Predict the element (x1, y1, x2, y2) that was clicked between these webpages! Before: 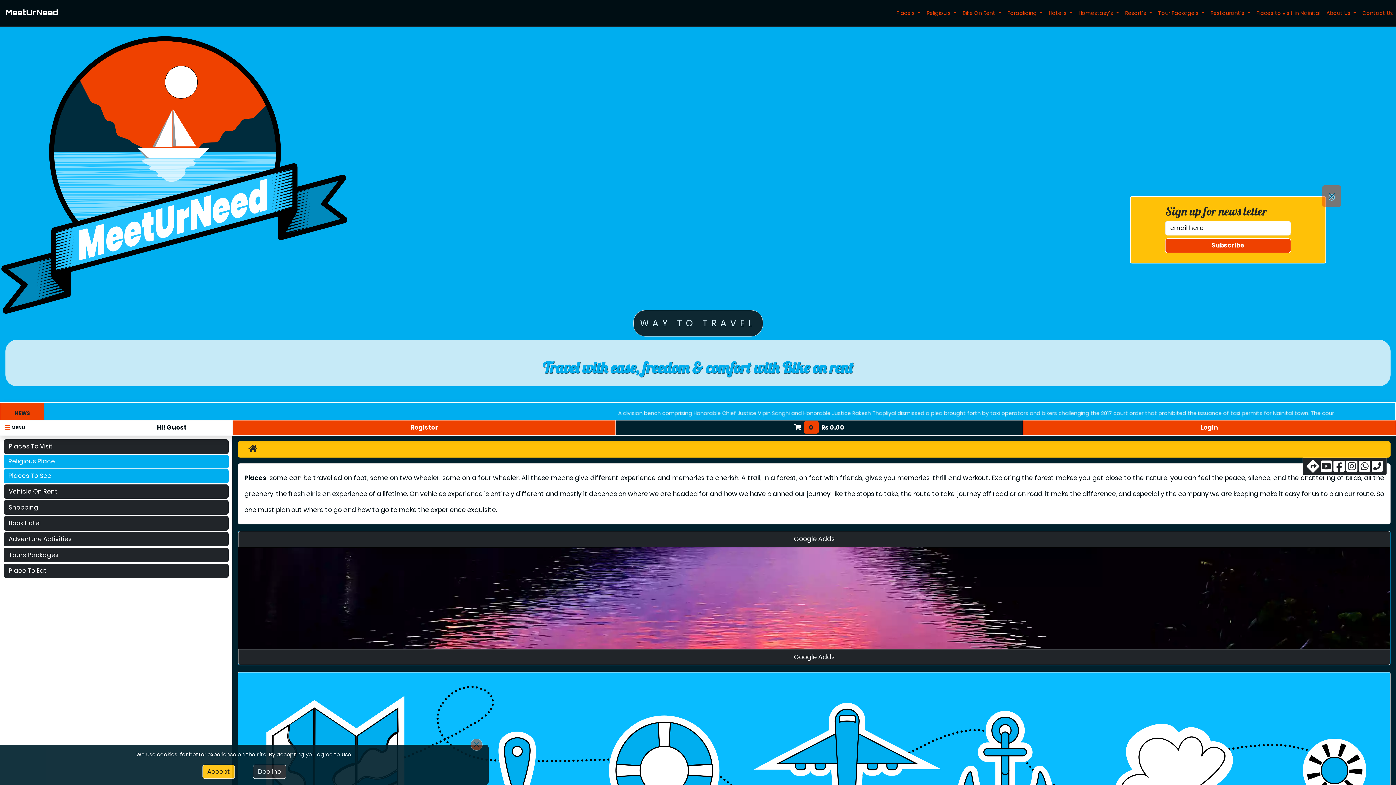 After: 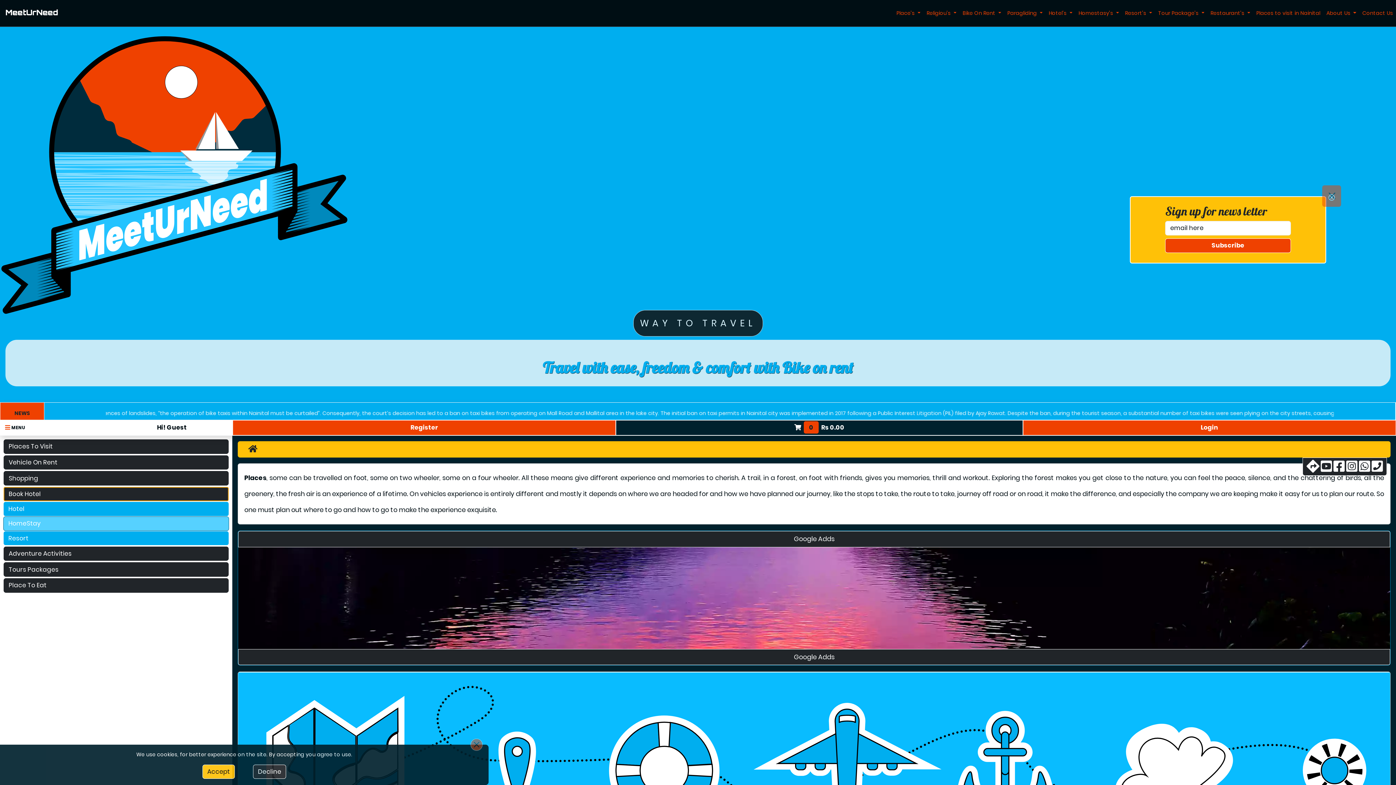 Action: bbox: (3, 516, 228, 530) label: Book Hotel